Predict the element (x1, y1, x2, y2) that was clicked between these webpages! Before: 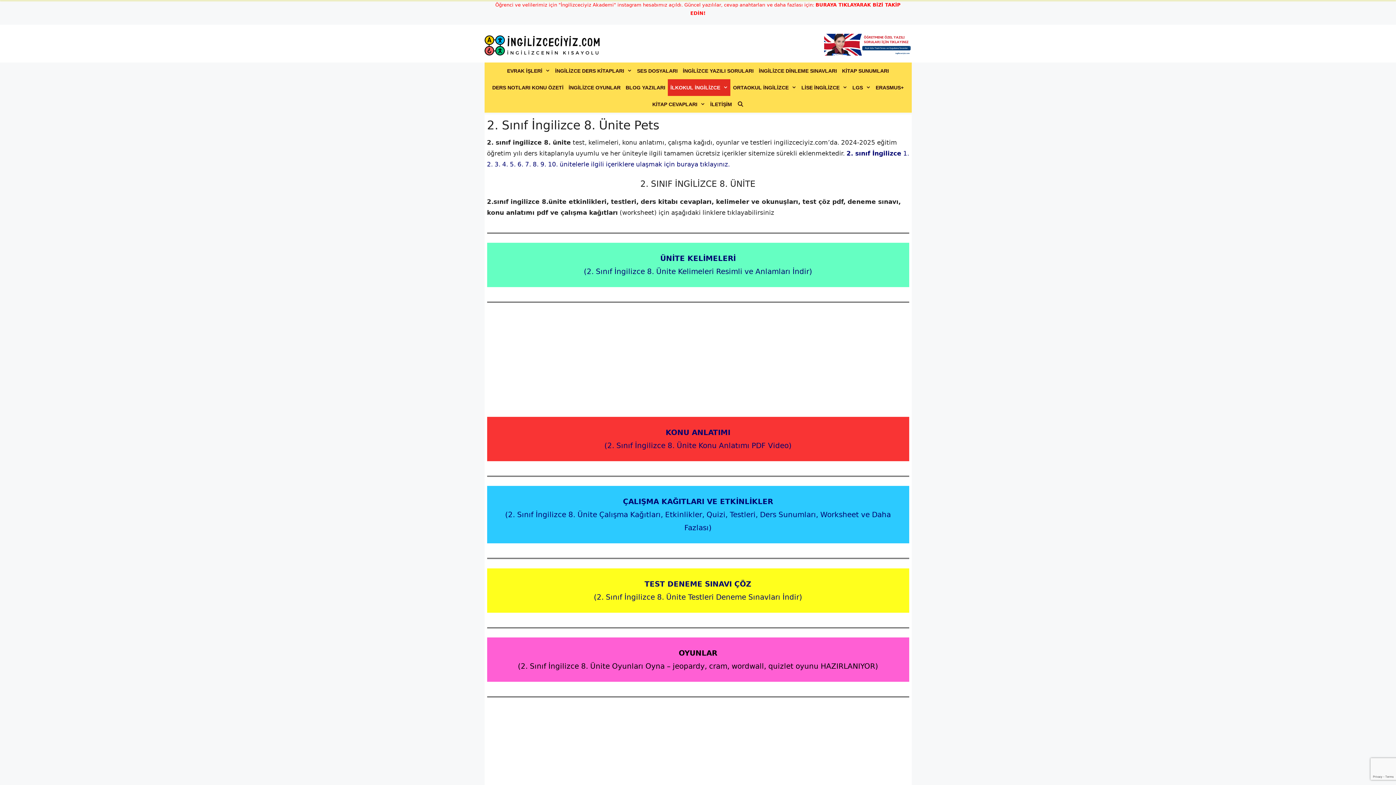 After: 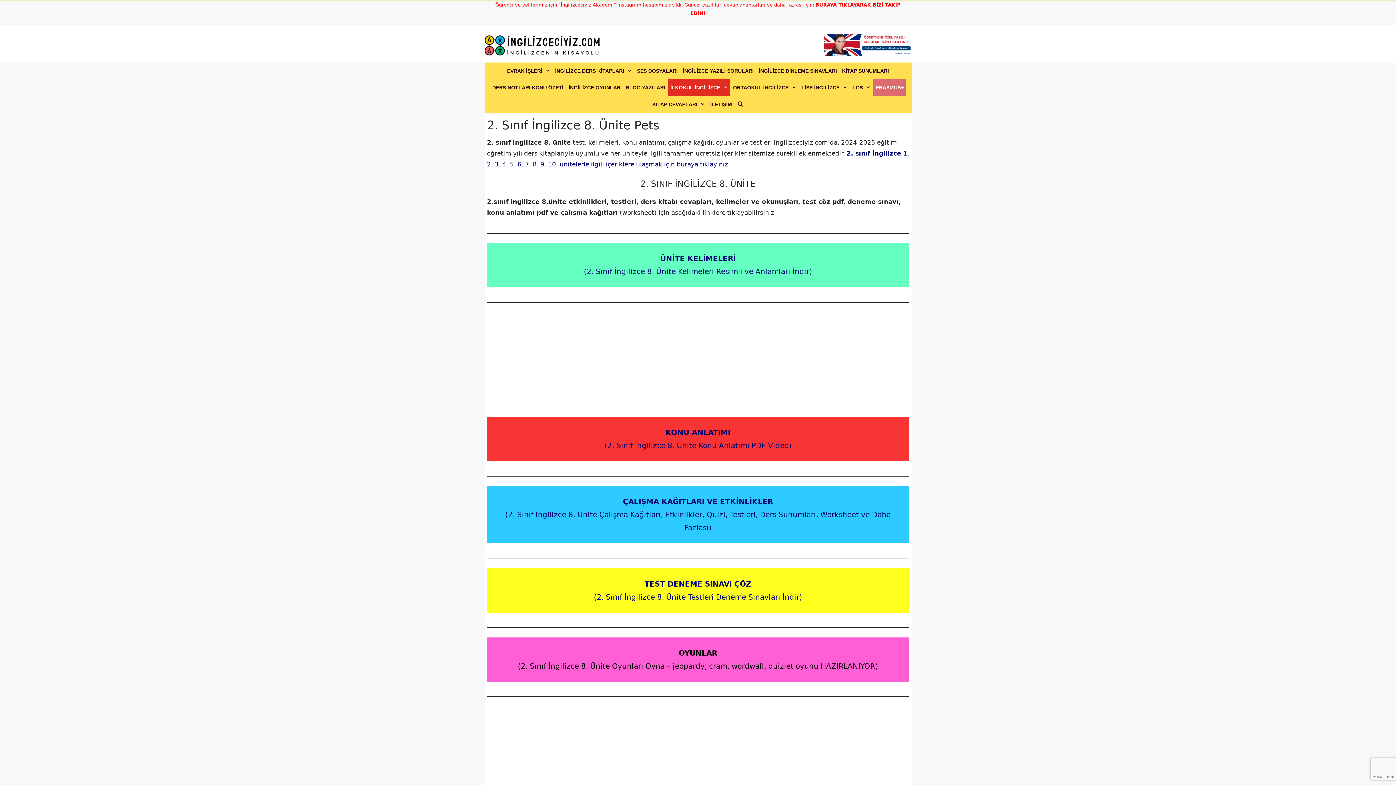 Action: bbox: (873, 79, 906, 95) label: ERASMUS+